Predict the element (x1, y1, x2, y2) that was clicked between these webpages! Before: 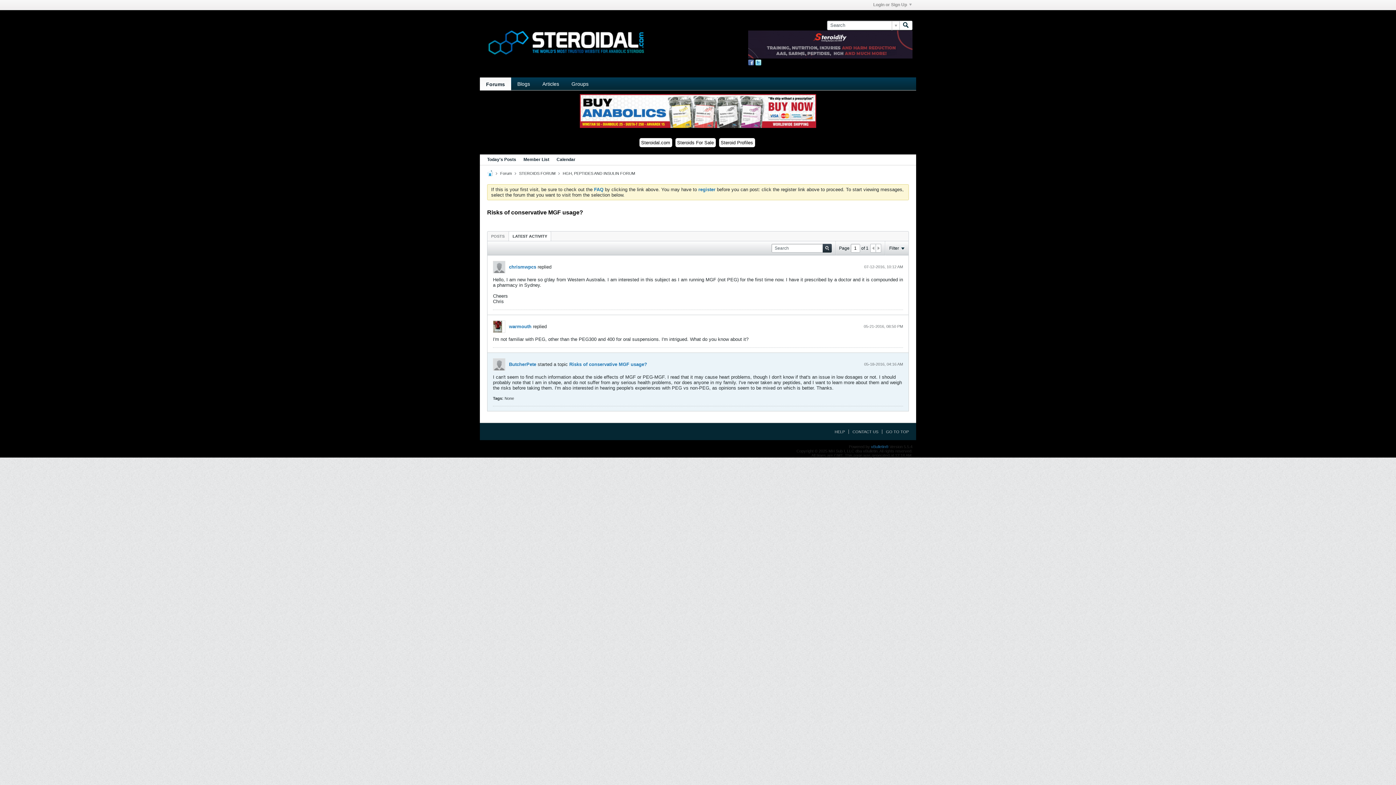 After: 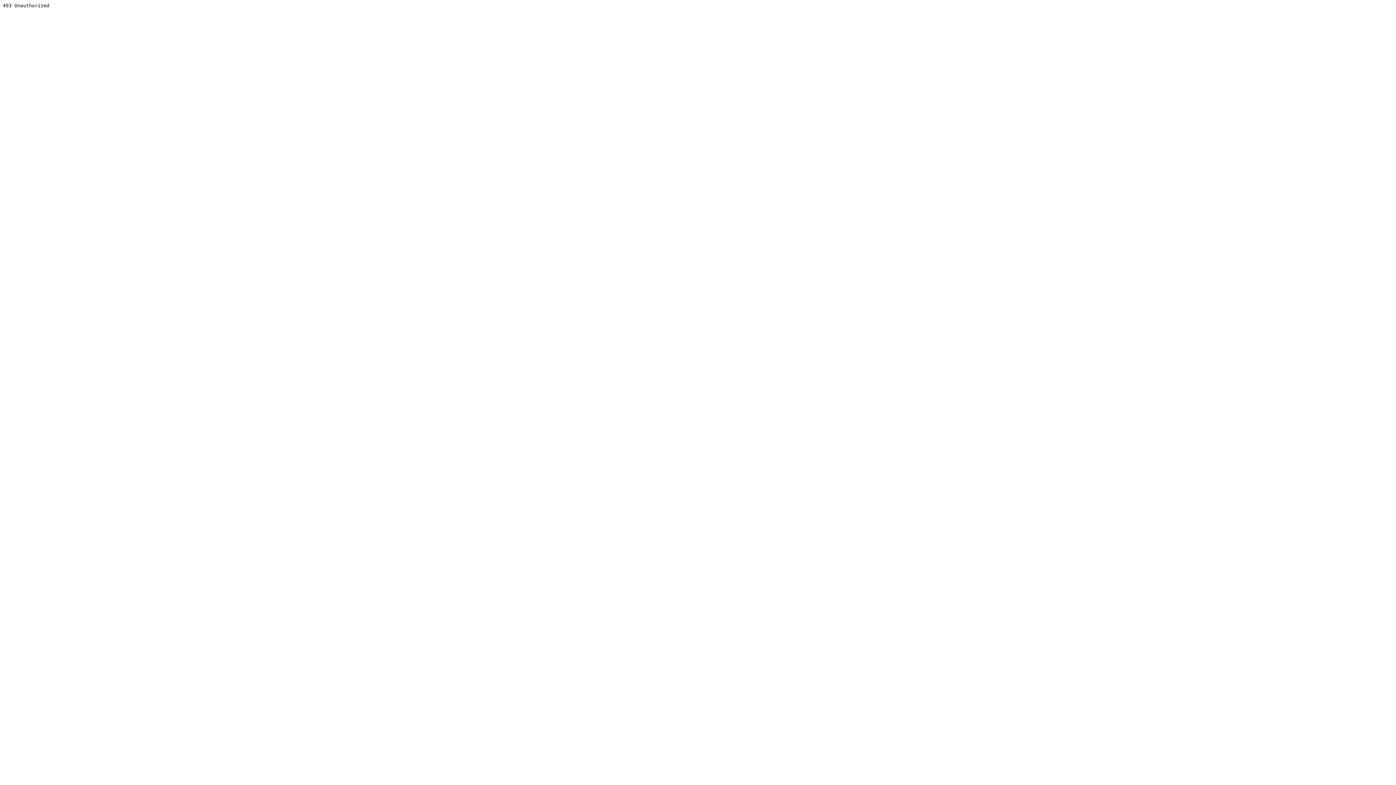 Action: bbox: (871, 444, 888, 449) label: vBulletin®